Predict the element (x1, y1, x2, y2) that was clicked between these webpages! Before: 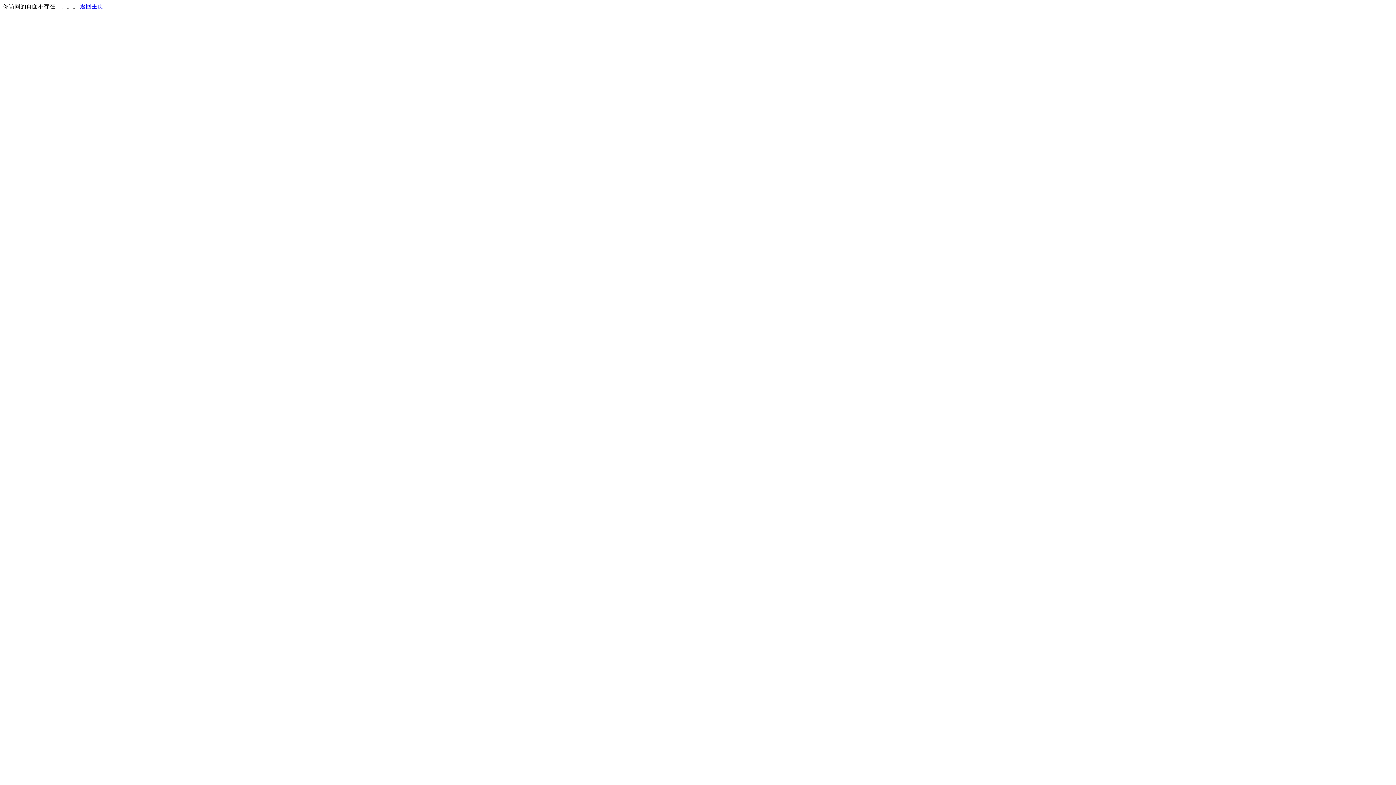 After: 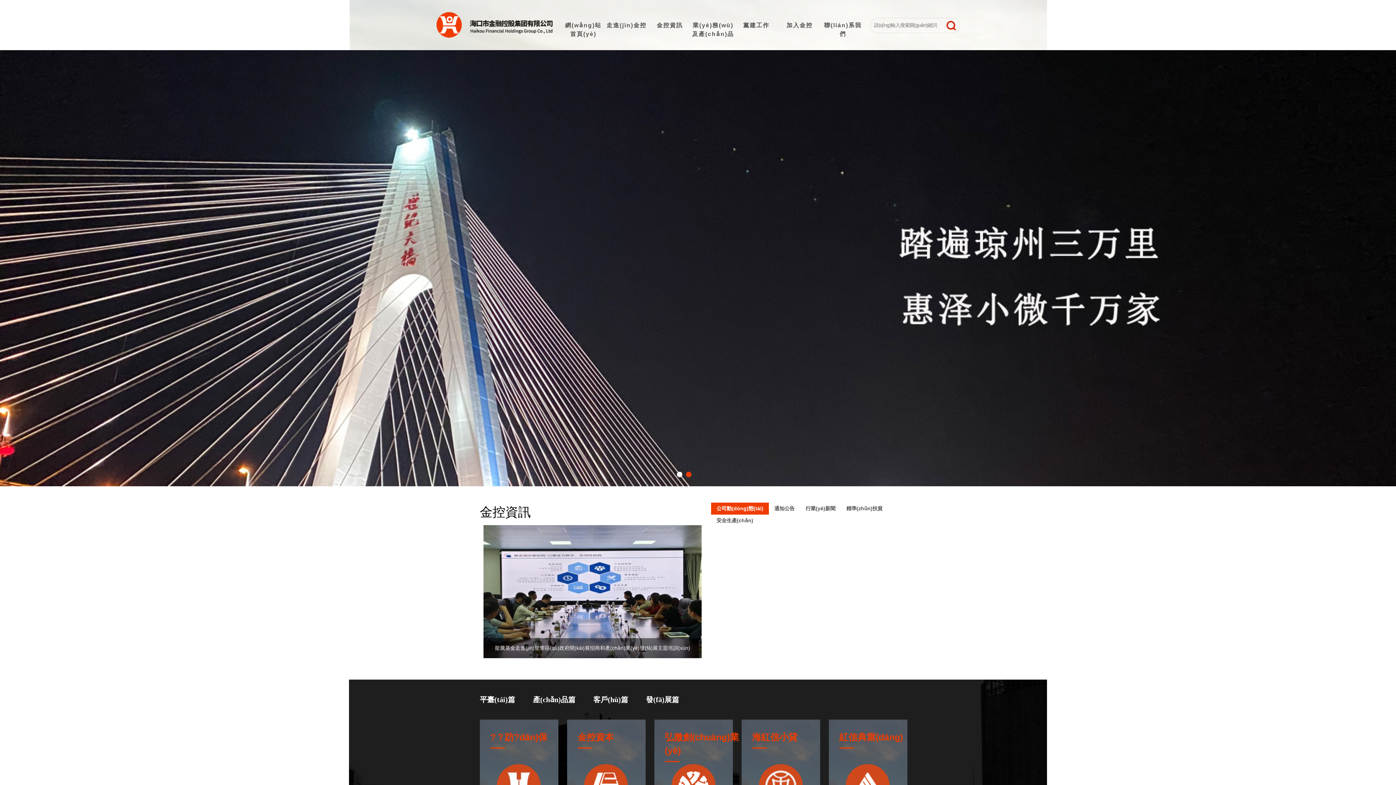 Action: bbox: (80, 3, 103, 9) label: 返回主页